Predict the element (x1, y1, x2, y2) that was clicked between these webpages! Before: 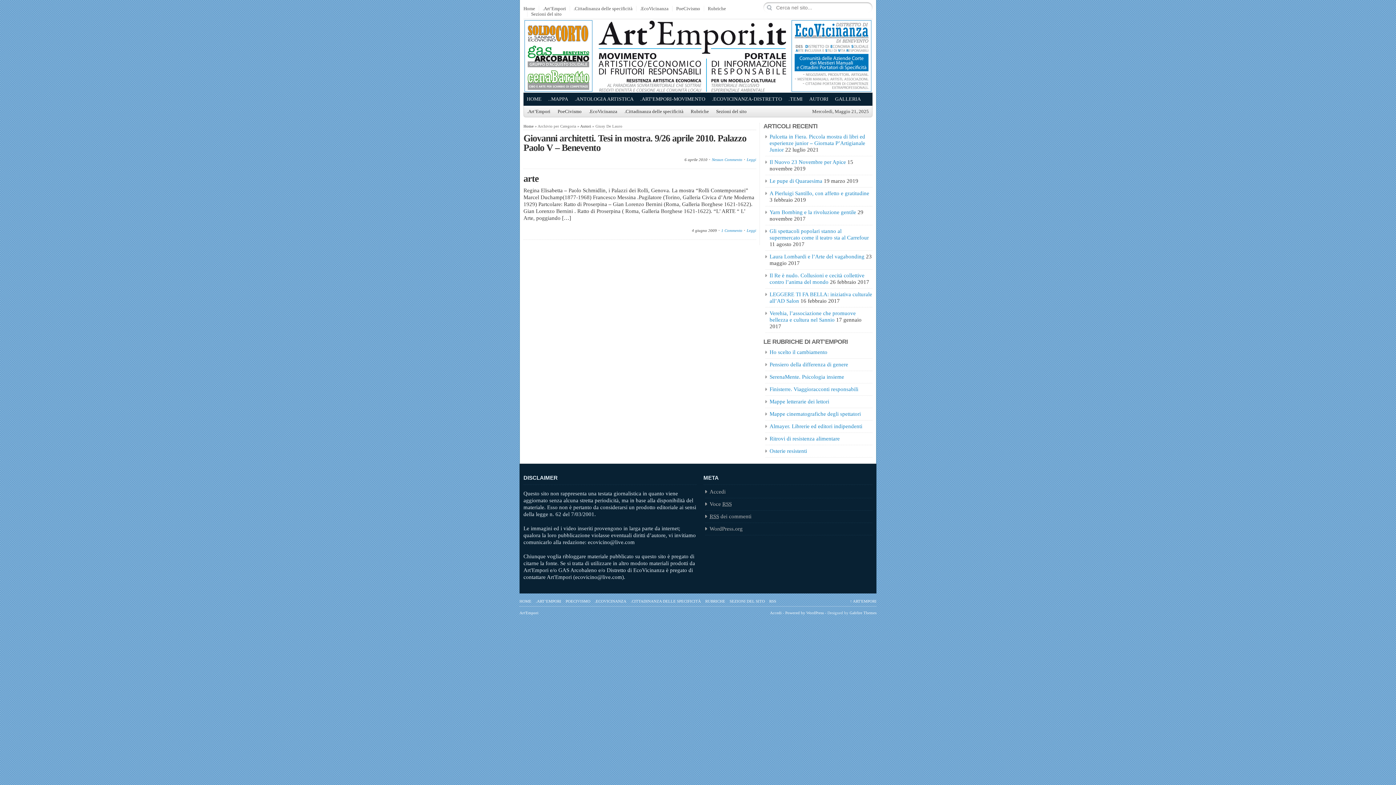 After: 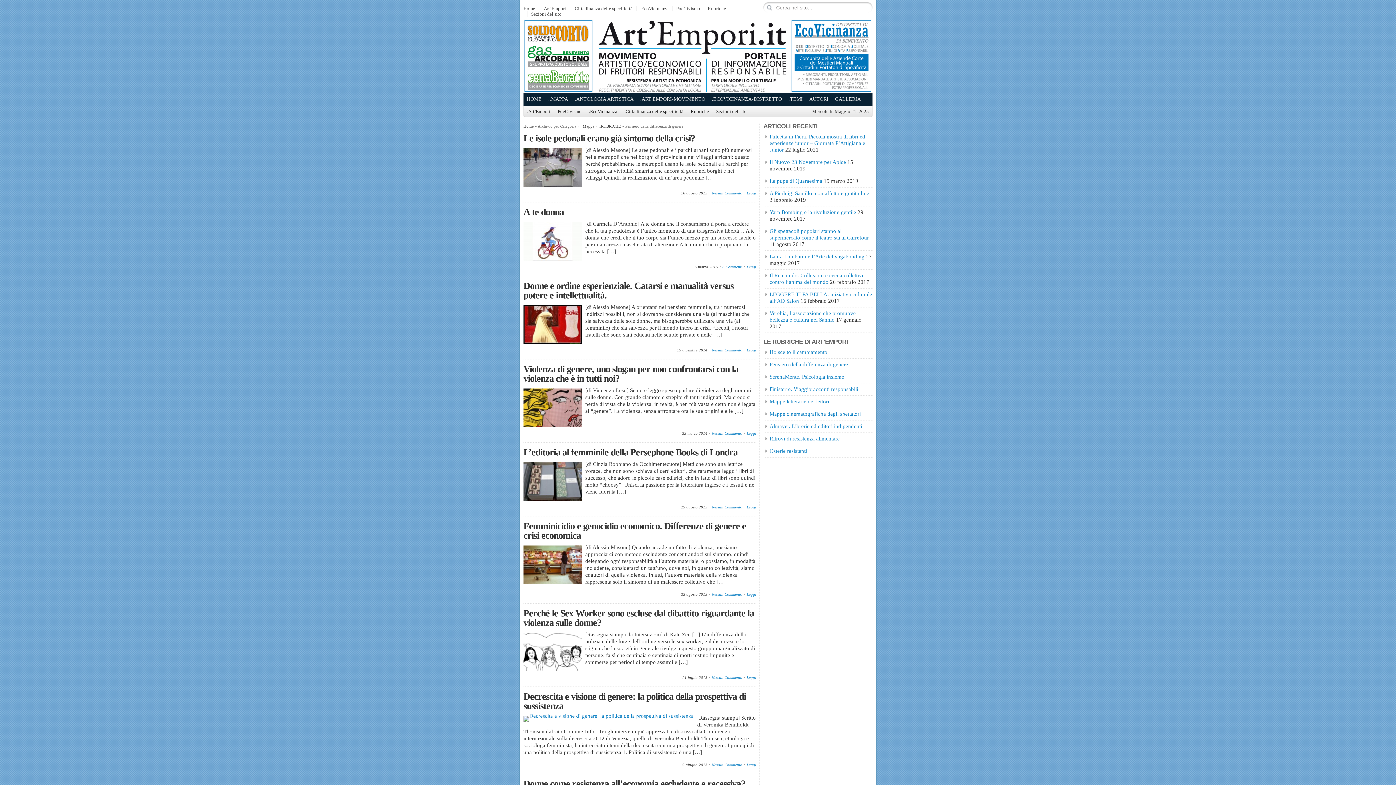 Action: bbox: (769, 361, 848, 367) label: Pensiero della differenza di genere